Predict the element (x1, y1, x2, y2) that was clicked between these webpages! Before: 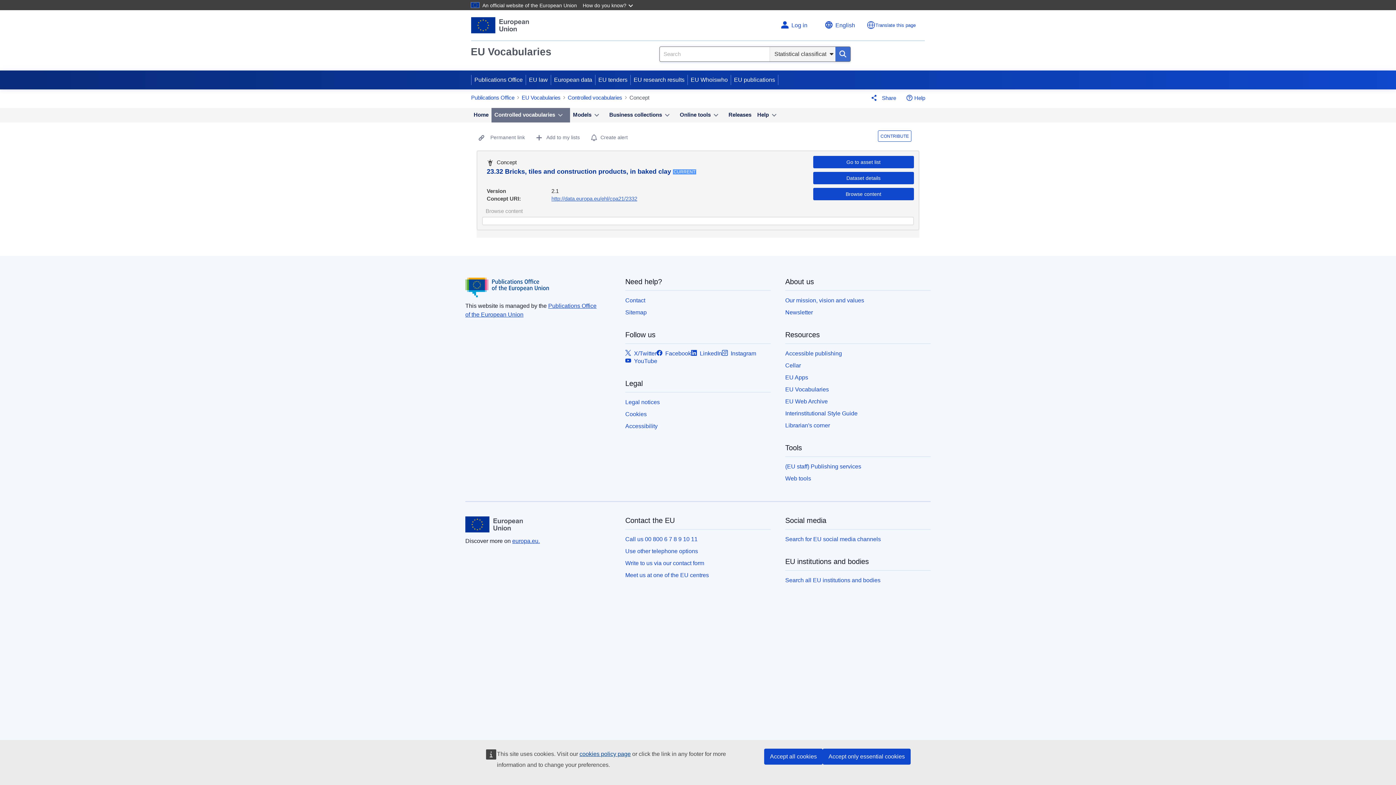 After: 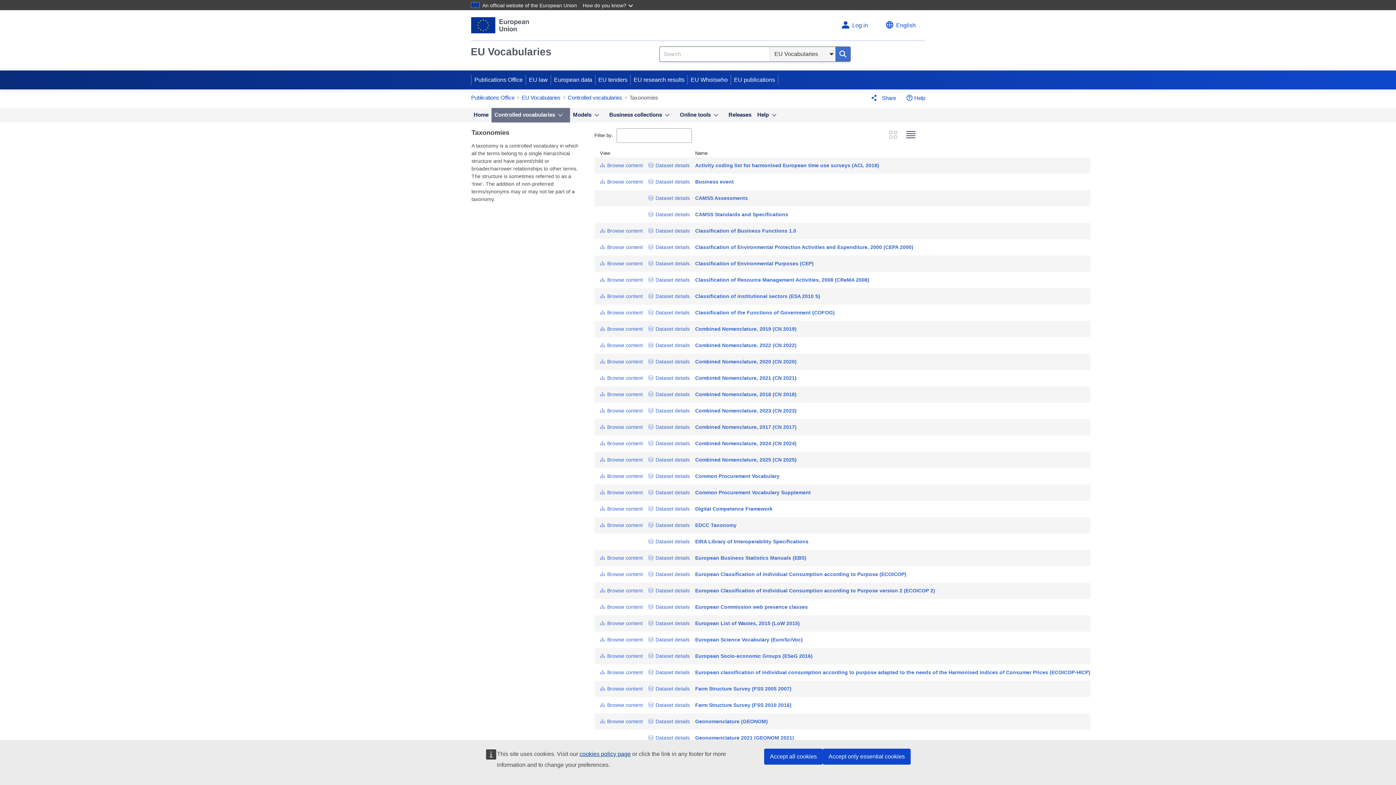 Action: bbox: (813, 155, 914, 168) label: Go to asset list